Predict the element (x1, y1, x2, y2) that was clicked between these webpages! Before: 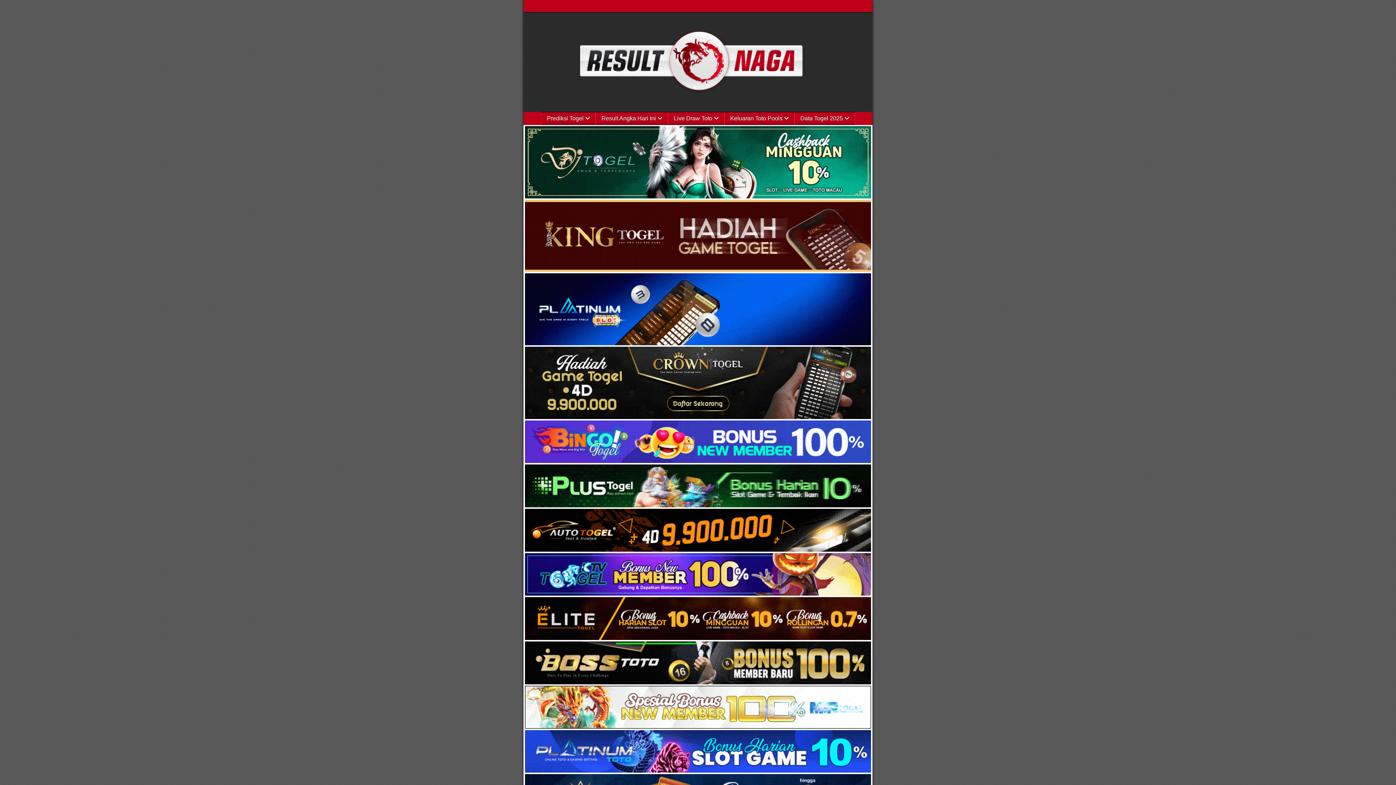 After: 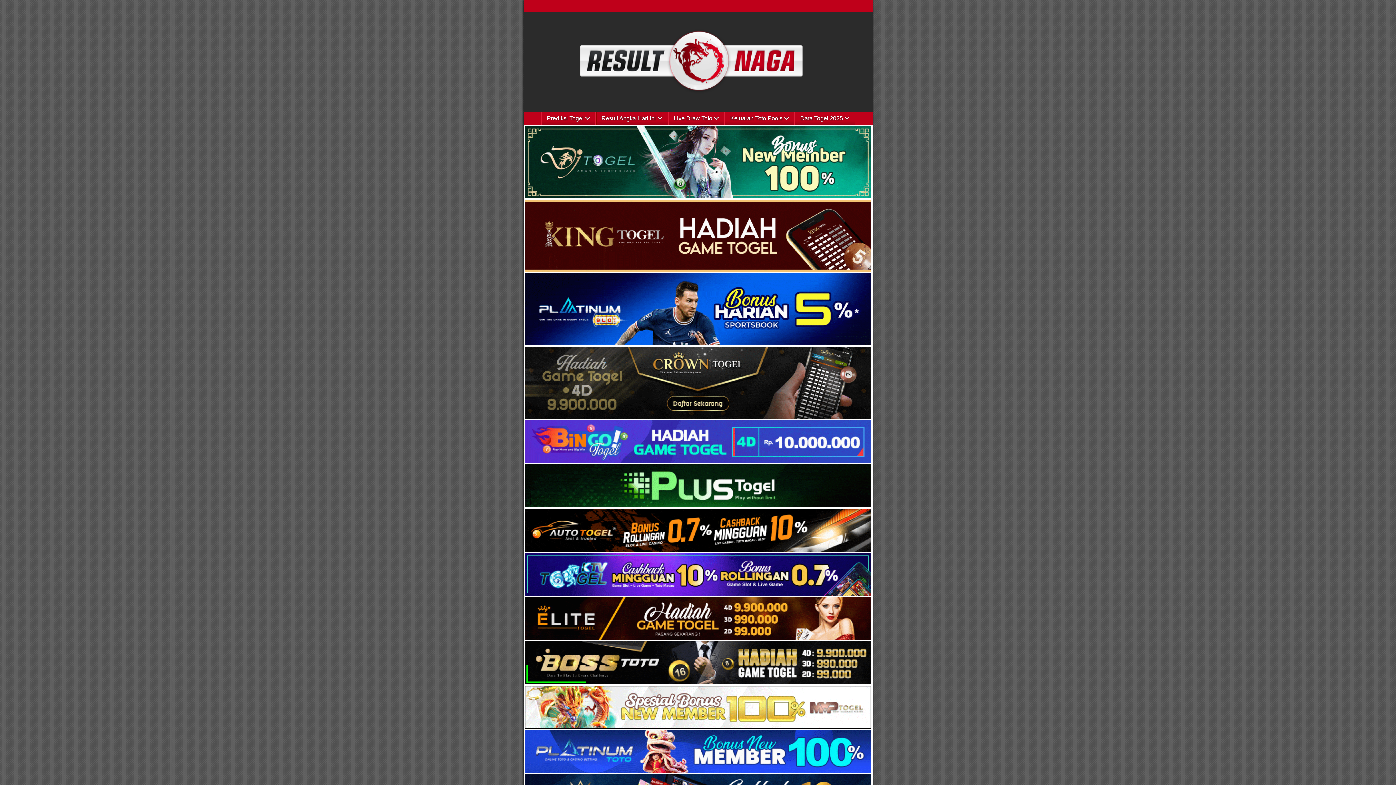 Action: bbox: (525, 679, 871, 685)